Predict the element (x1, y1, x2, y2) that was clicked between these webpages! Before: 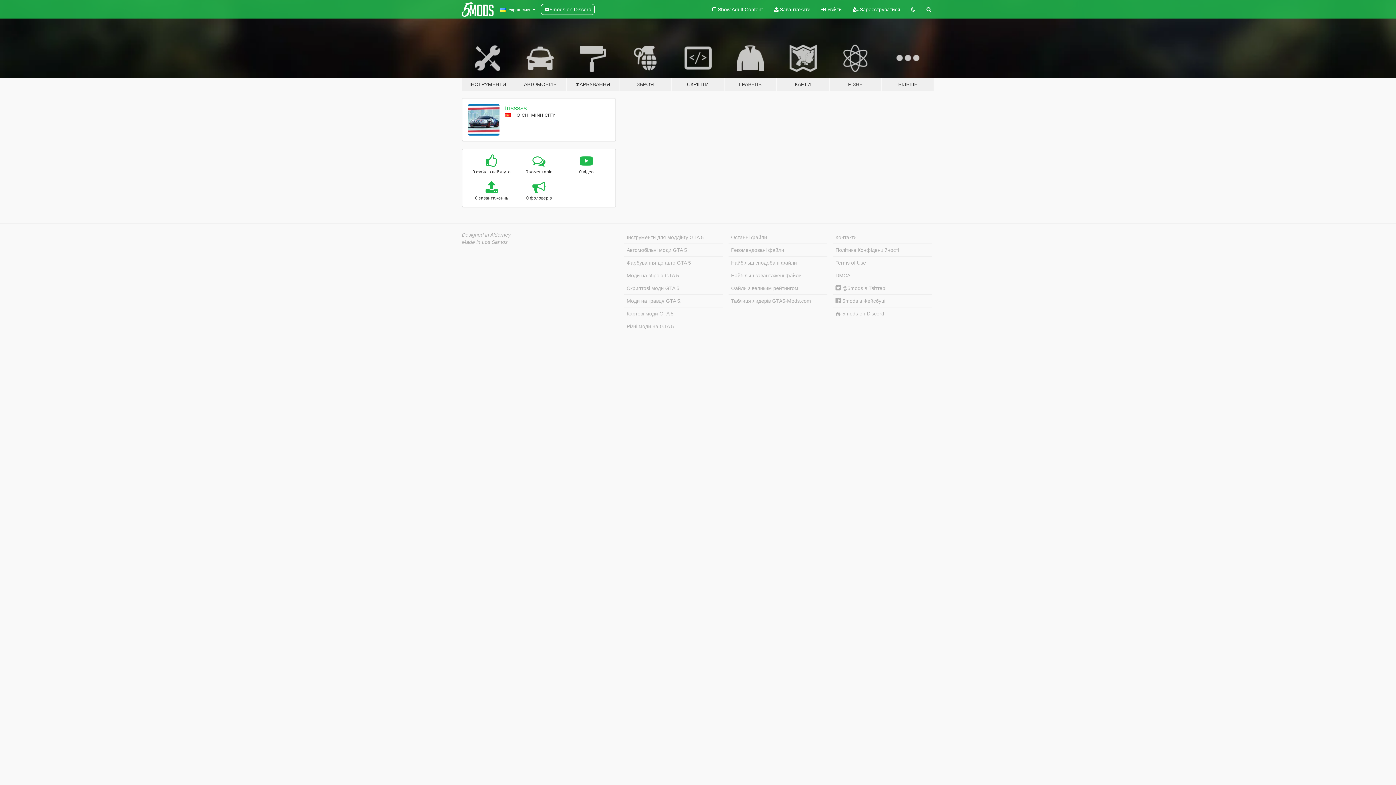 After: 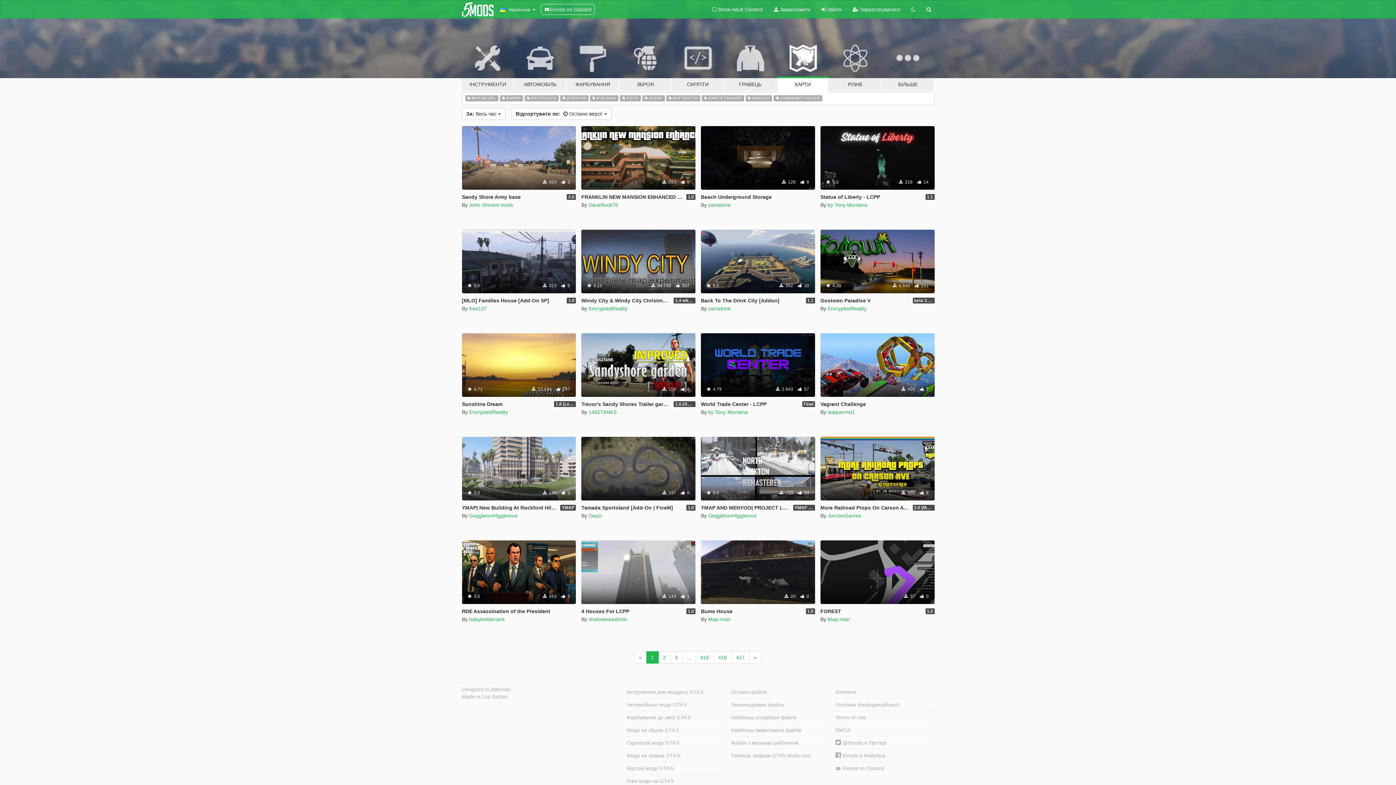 Action: bbox: (624, 307, 723, 320) label: Картові моди GTA 5